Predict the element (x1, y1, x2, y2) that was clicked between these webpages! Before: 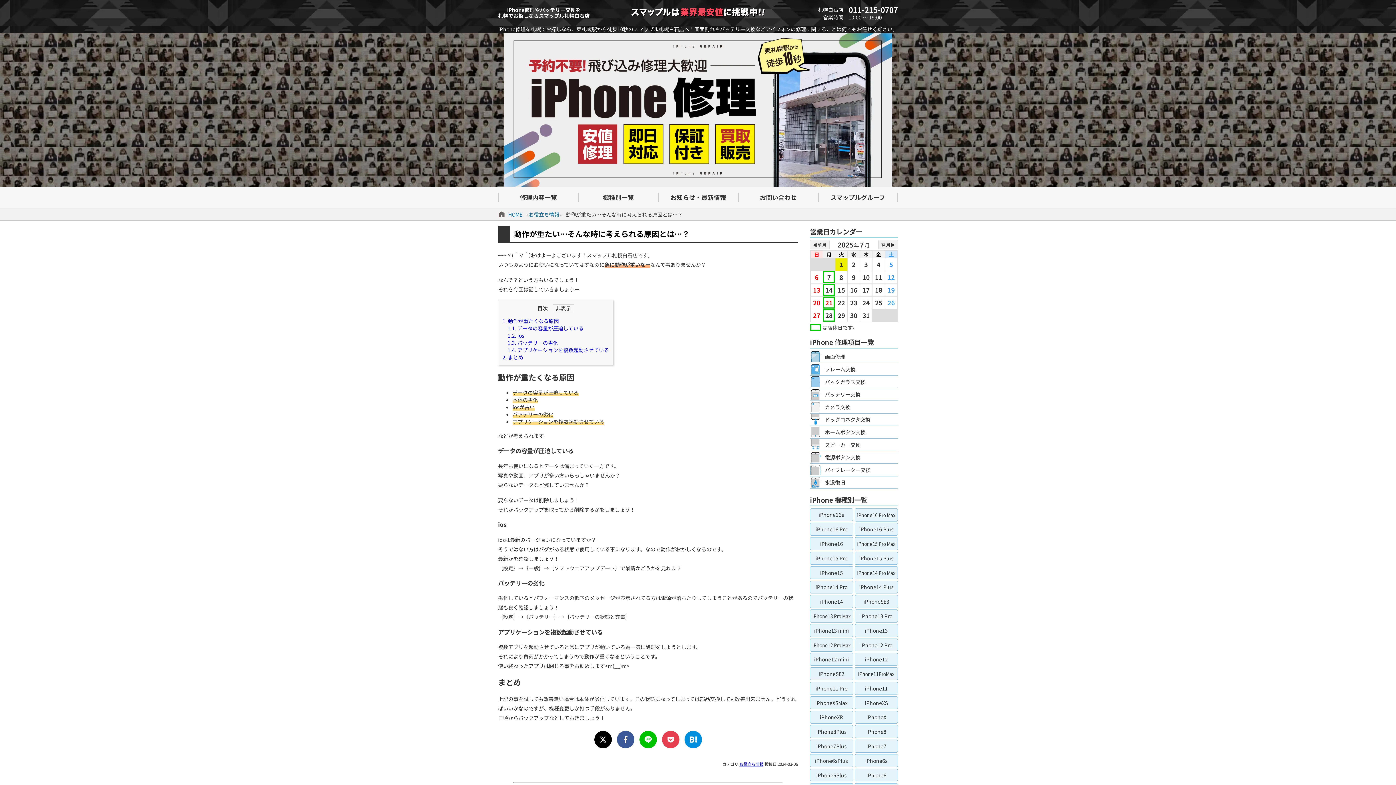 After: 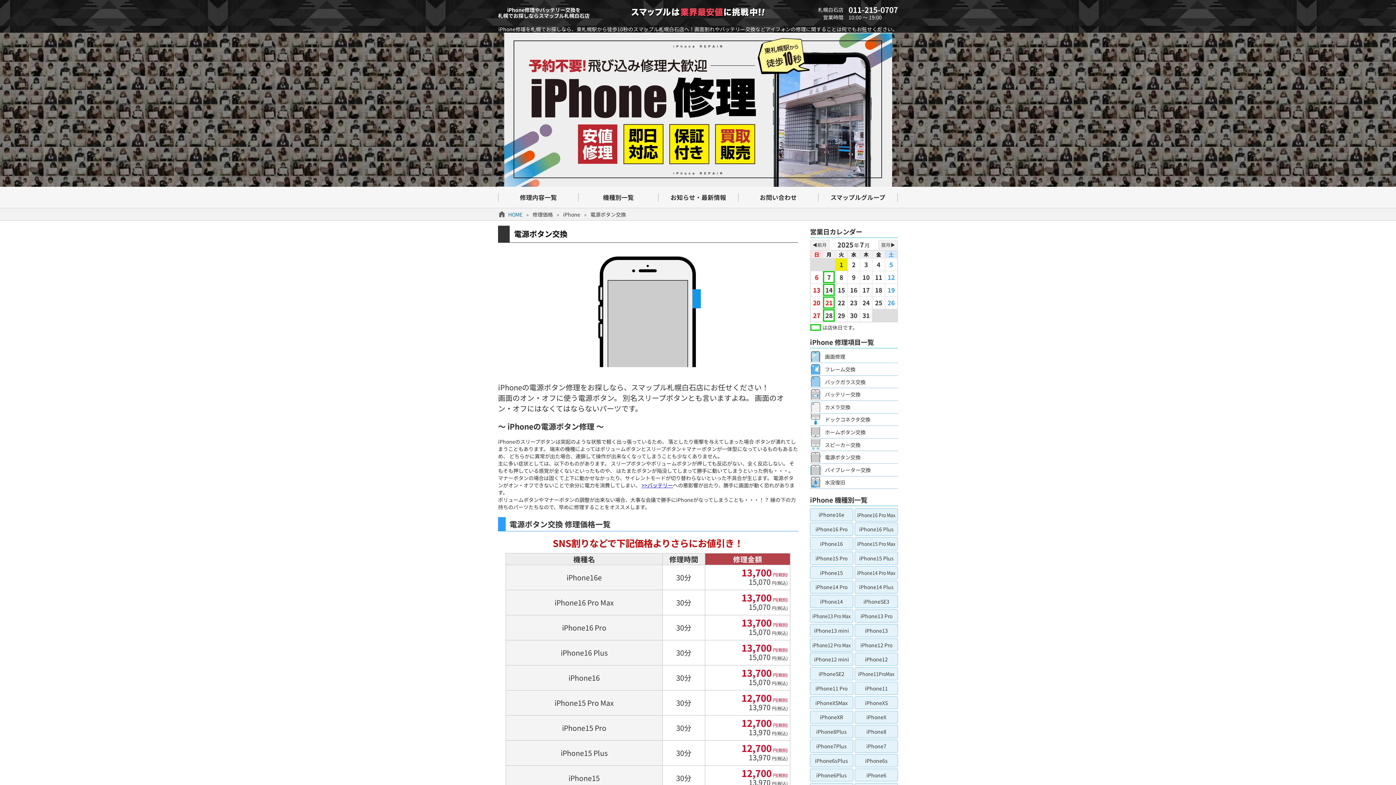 Action: bbox: (825, 451, 898, 463) label: 電源ボタン交換